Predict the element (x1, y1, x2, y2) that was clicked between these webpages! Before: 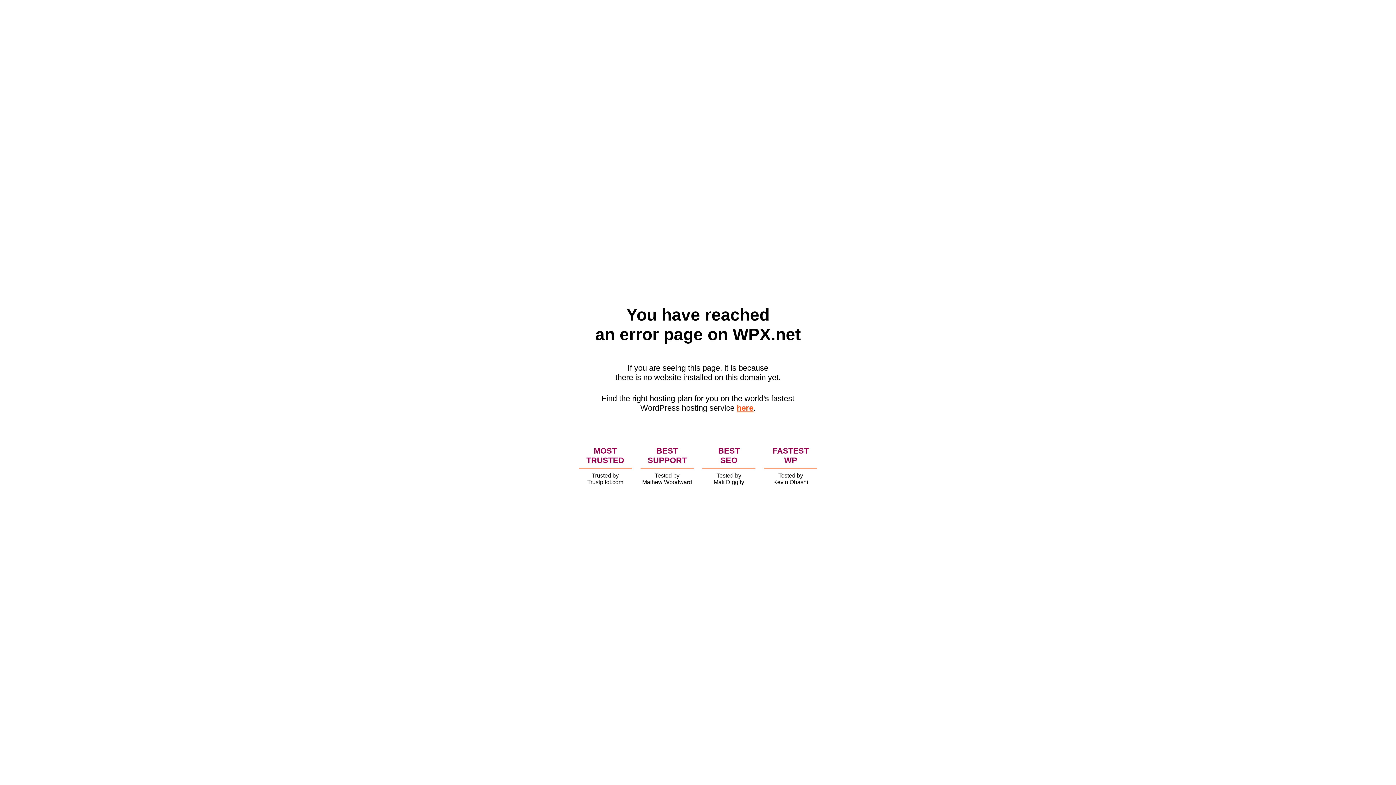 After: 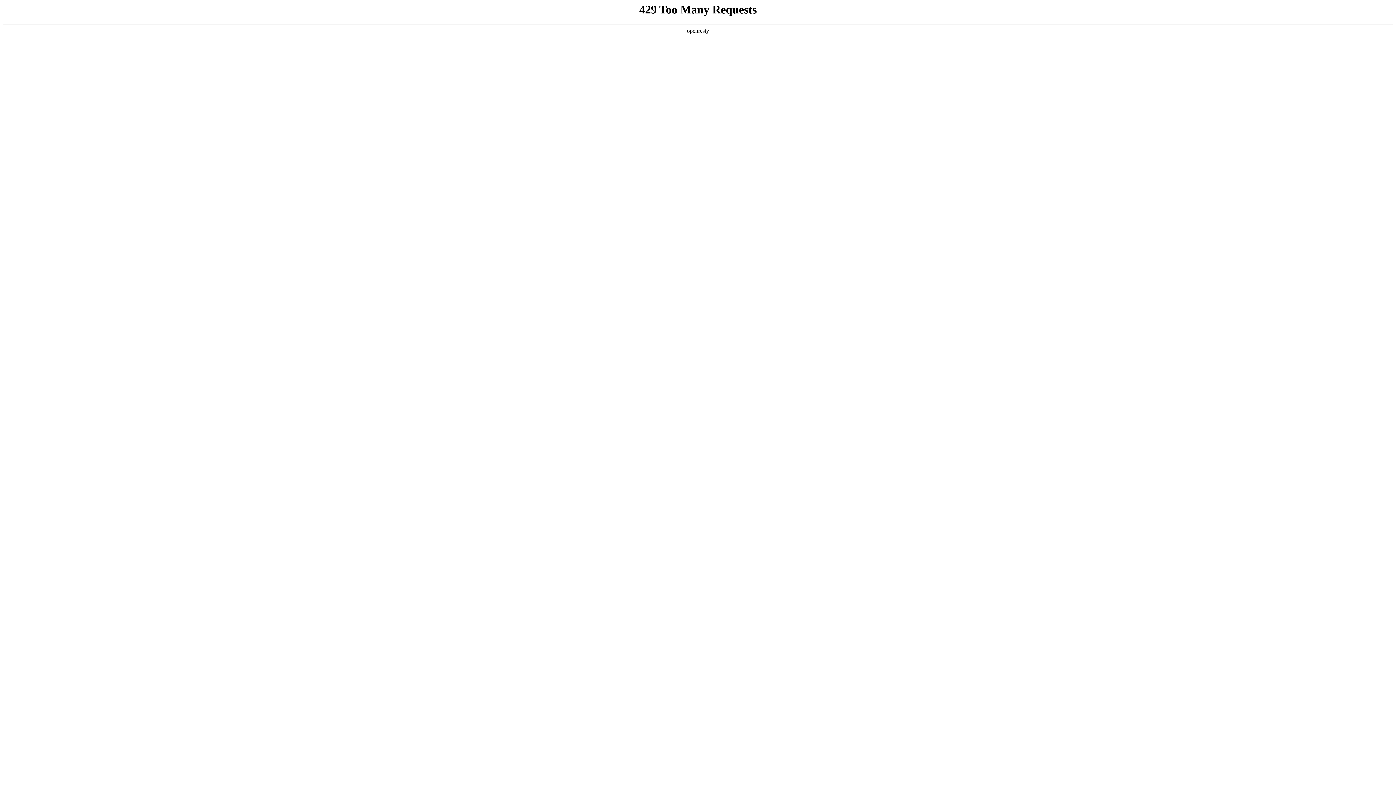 Action: label: here bbox: (736, 403, 753, 412)